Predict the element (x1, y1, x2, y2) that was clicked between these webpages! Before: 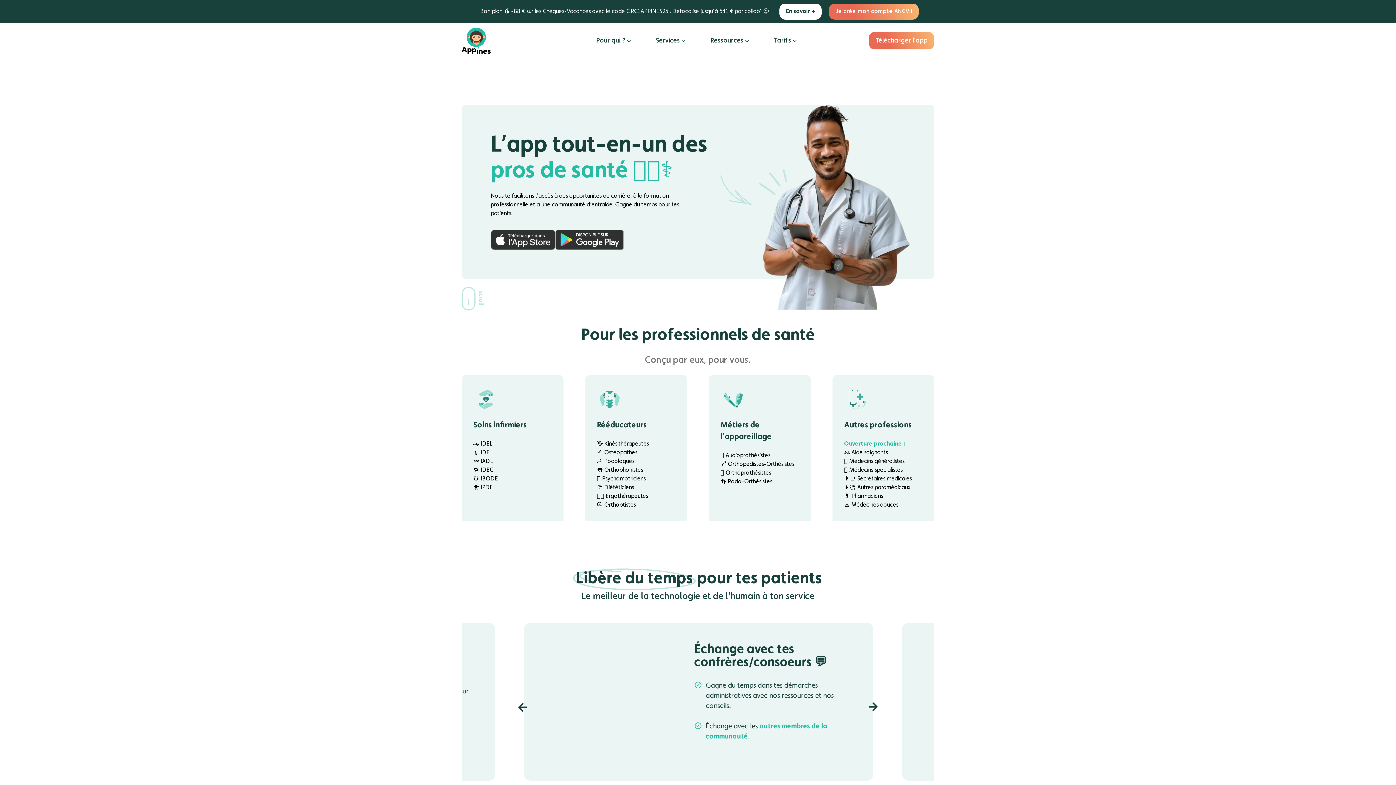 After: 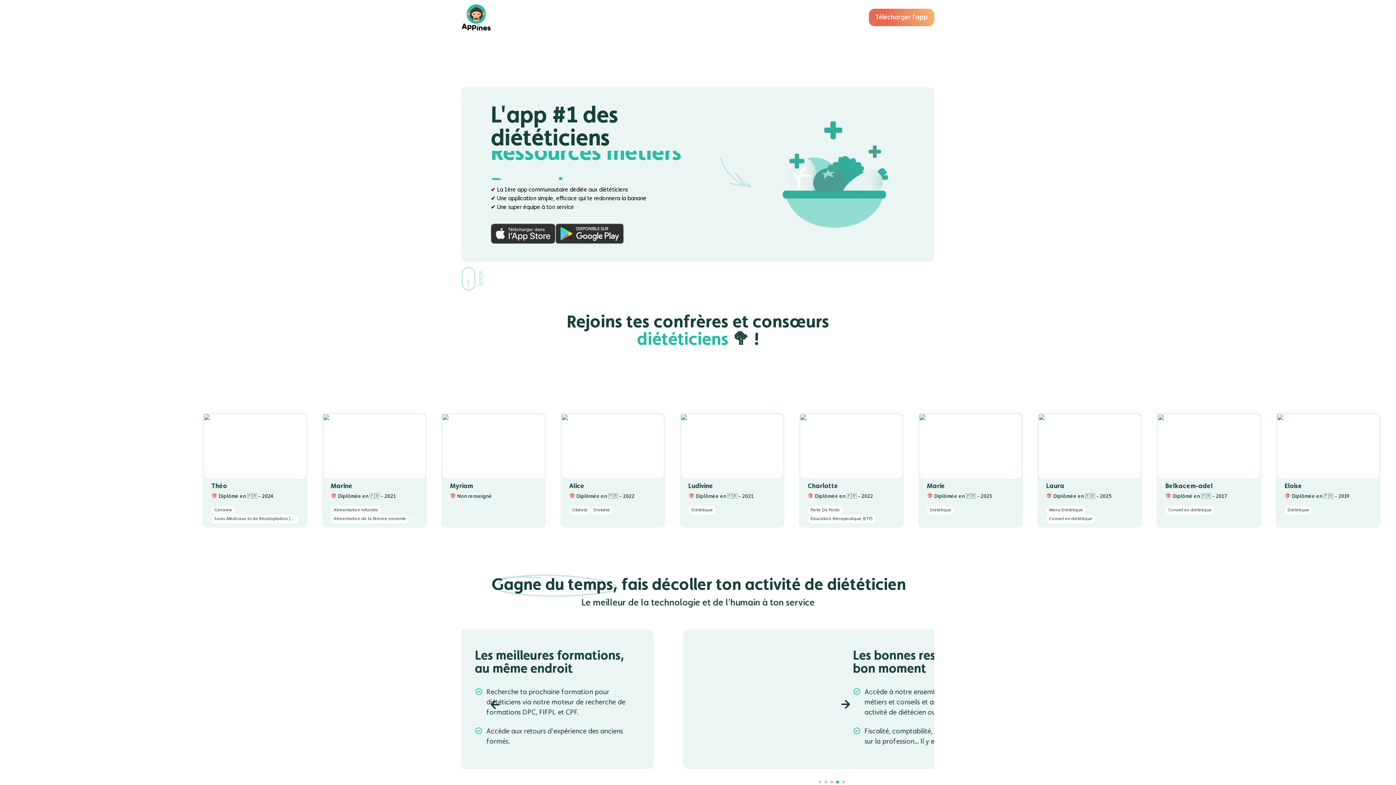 Action: label: Diététiciens bbox: (604, 485, 634, 490)